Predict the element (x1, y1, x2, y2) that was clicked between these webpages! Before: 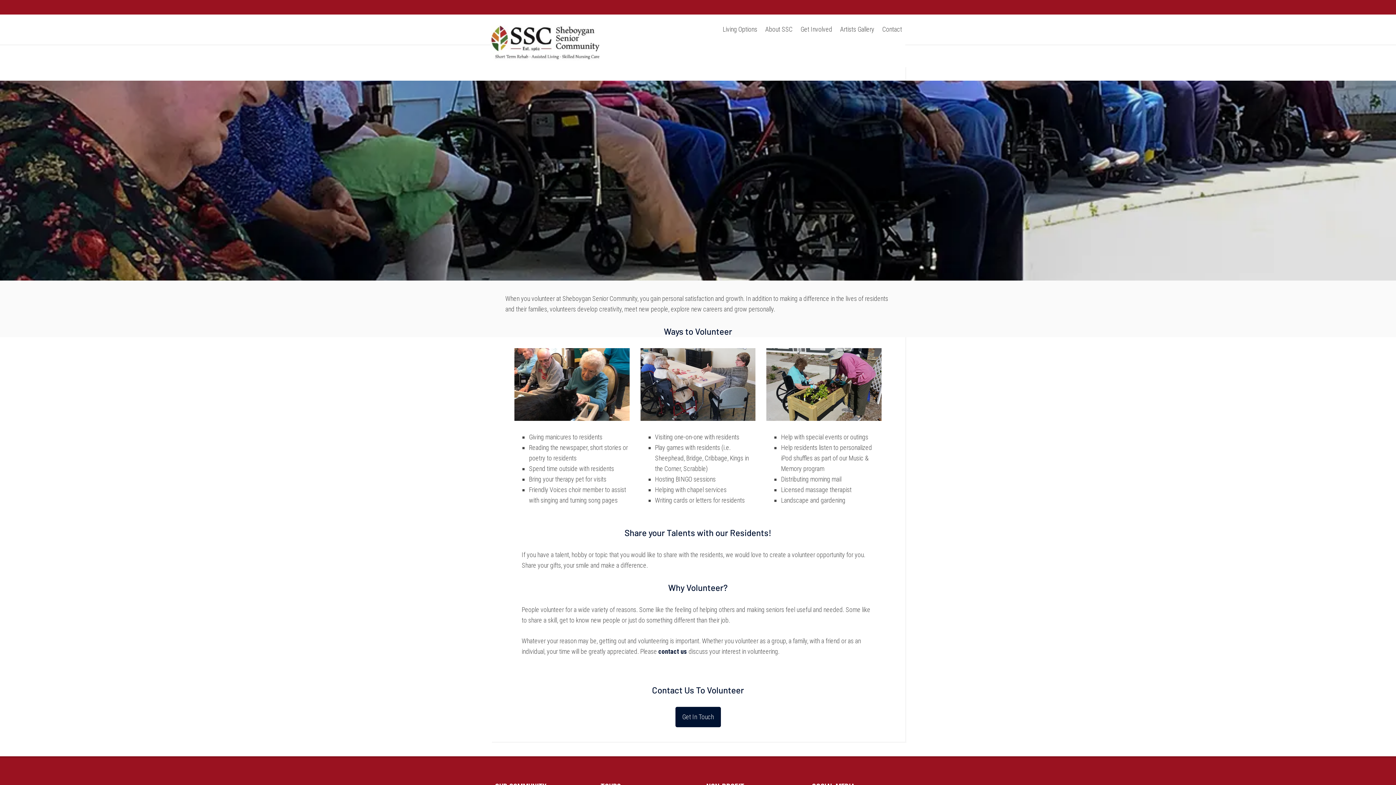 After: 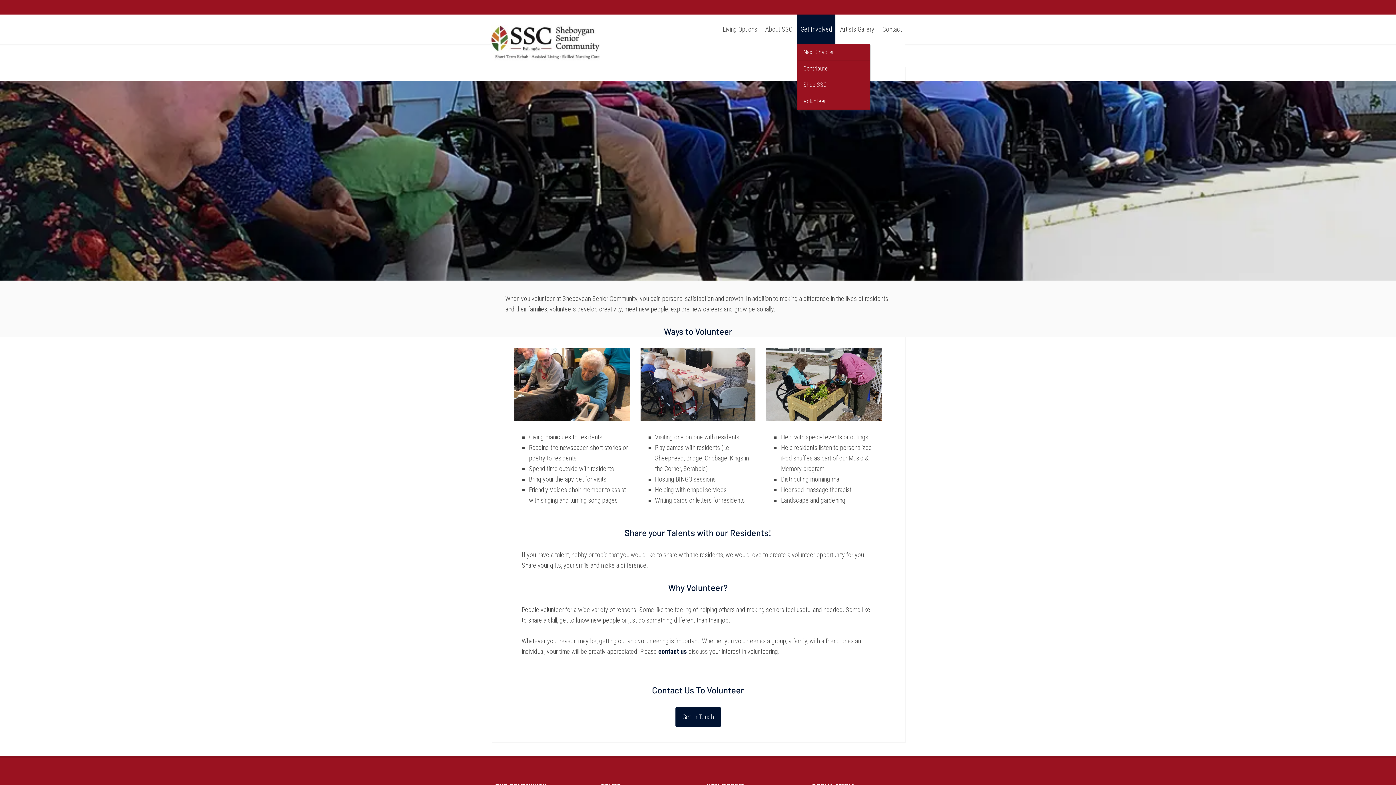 Action: bbox: (797, 14, 835, 44) label: Get Involved